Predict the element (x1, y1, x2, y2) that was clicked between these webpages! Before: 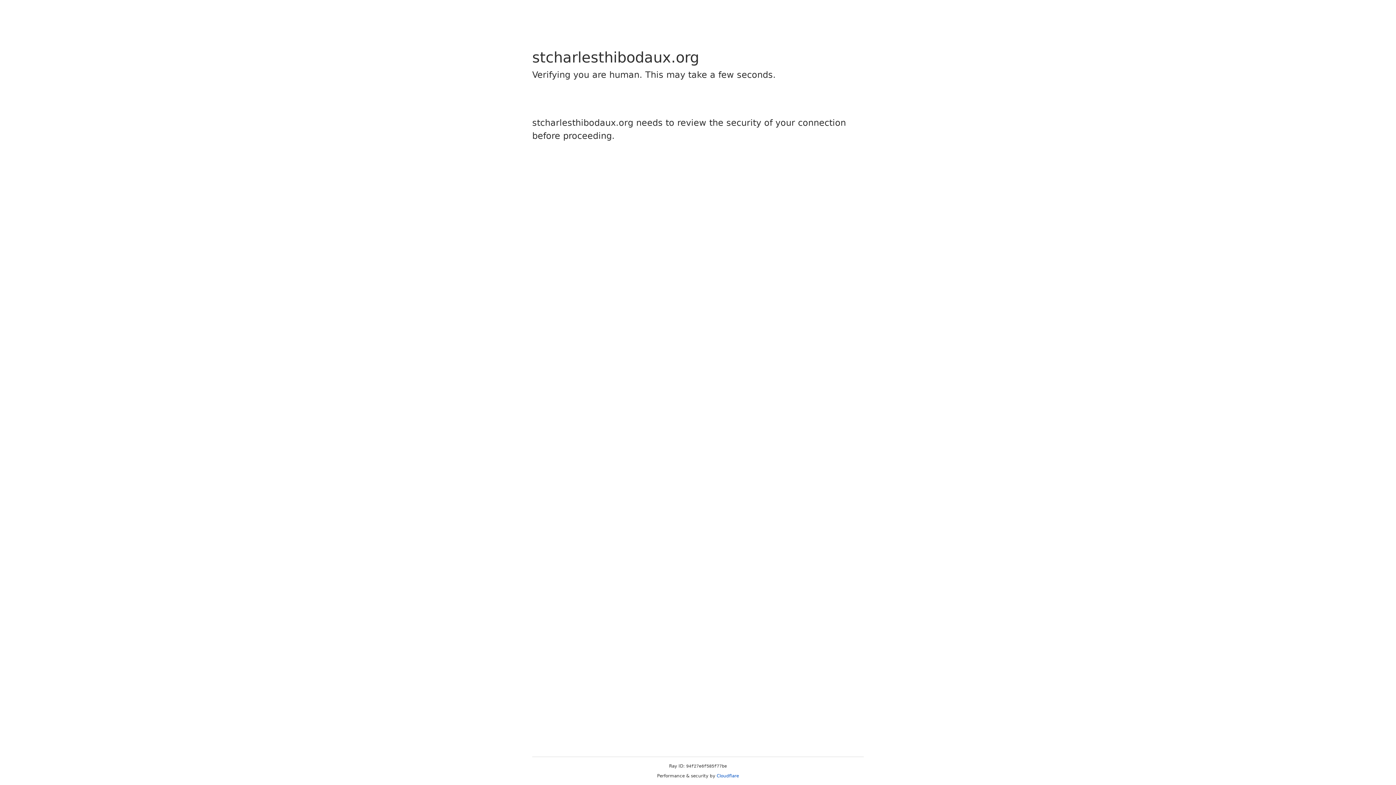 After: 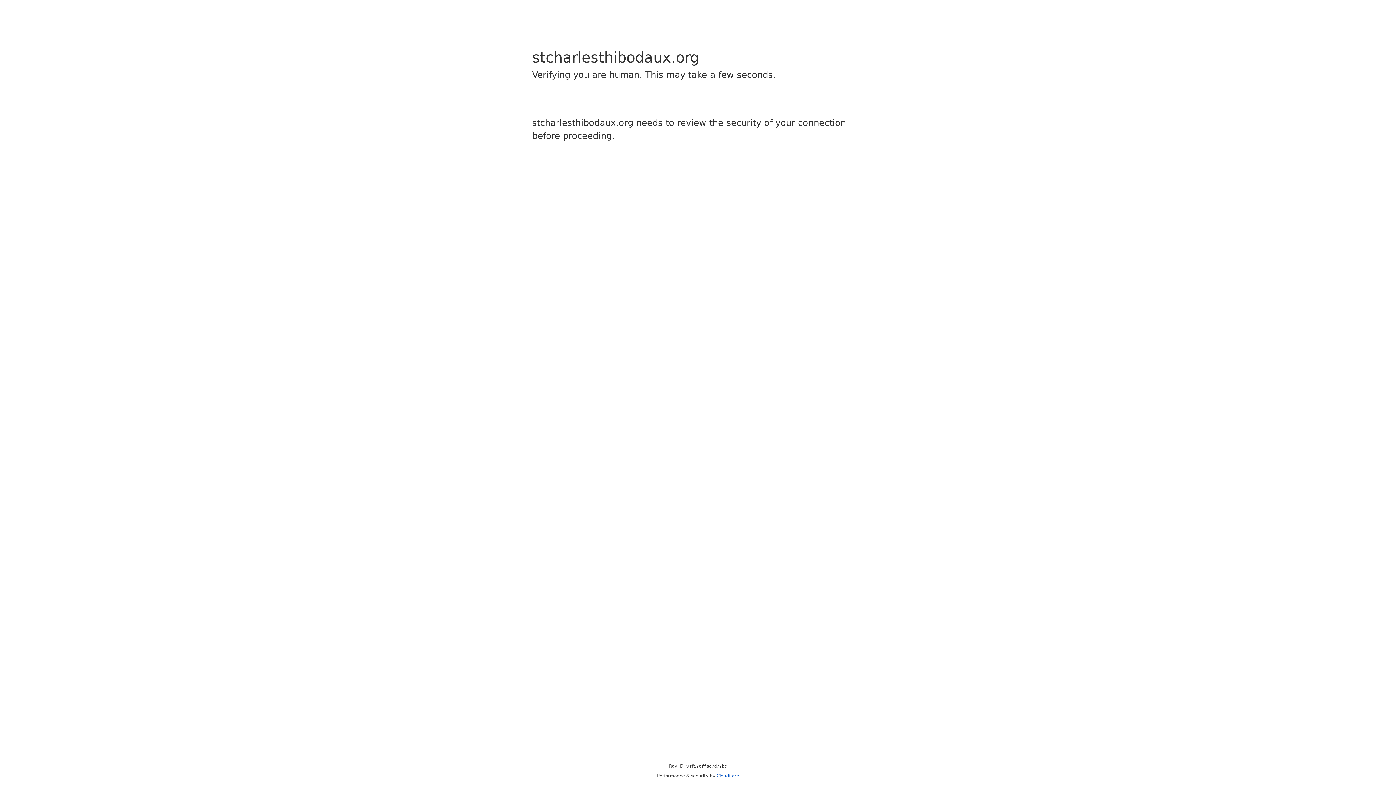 Action: bbox: (716, 773, 739, 778) label: Cloudflare